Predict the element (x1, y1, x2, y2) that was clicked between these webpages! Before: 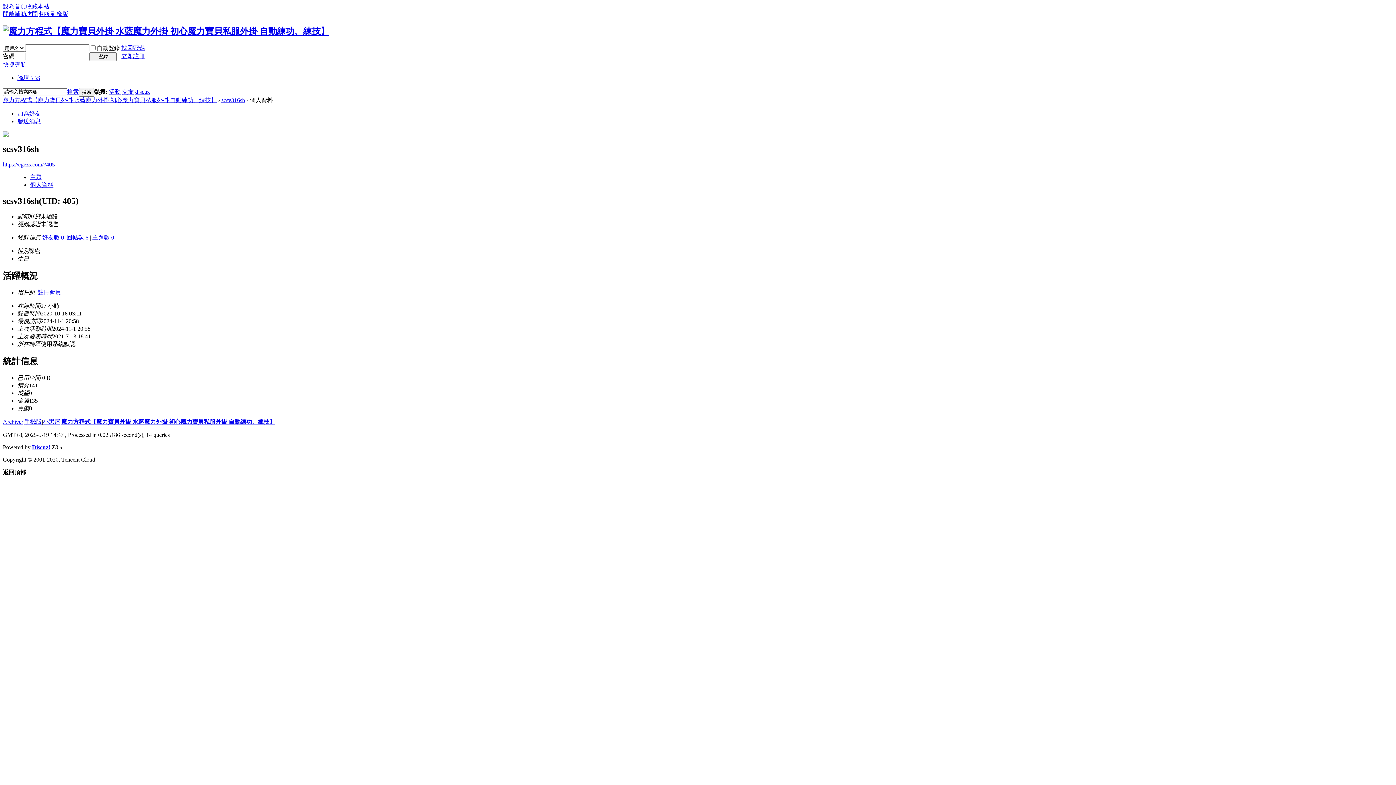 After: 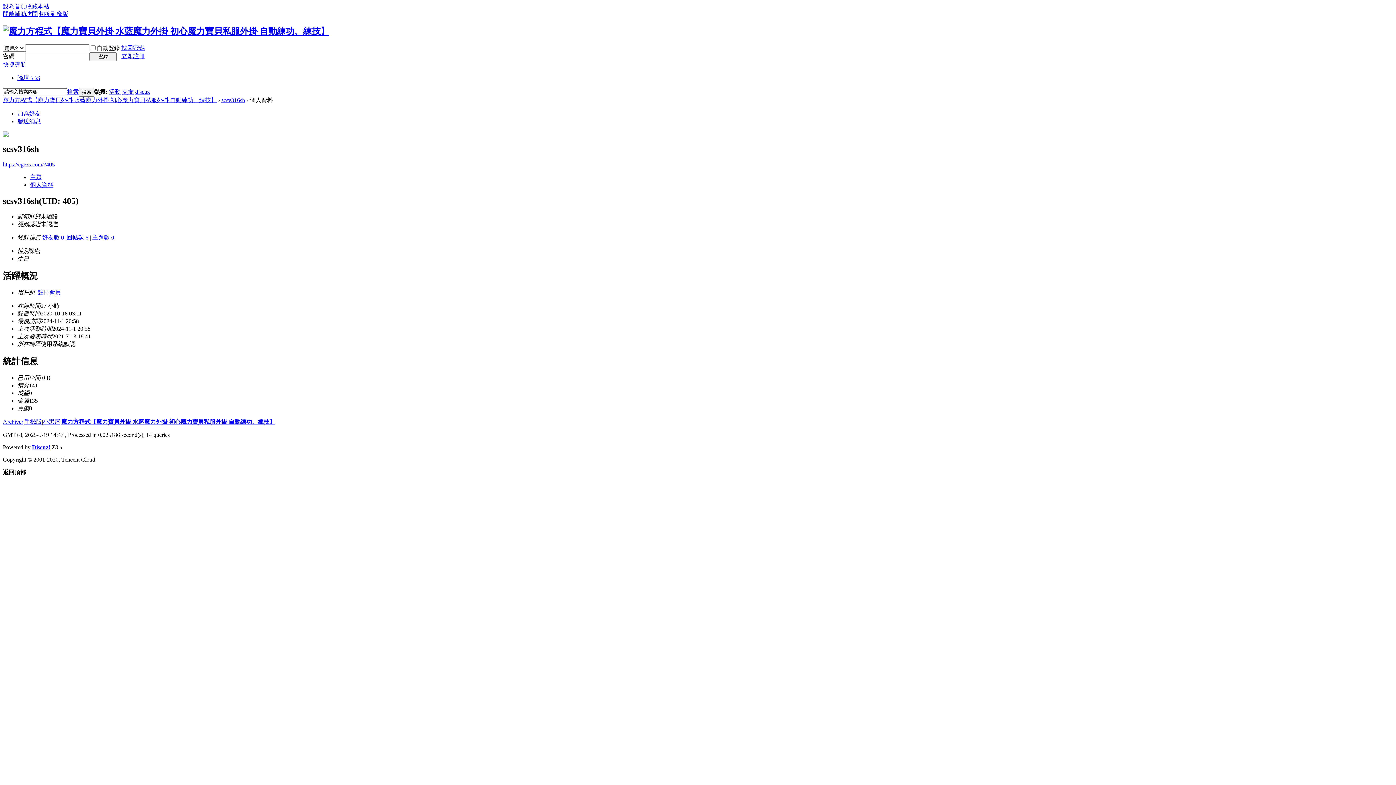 Action: label: 快捷導航 bbox: (2, 61, 26, 67)